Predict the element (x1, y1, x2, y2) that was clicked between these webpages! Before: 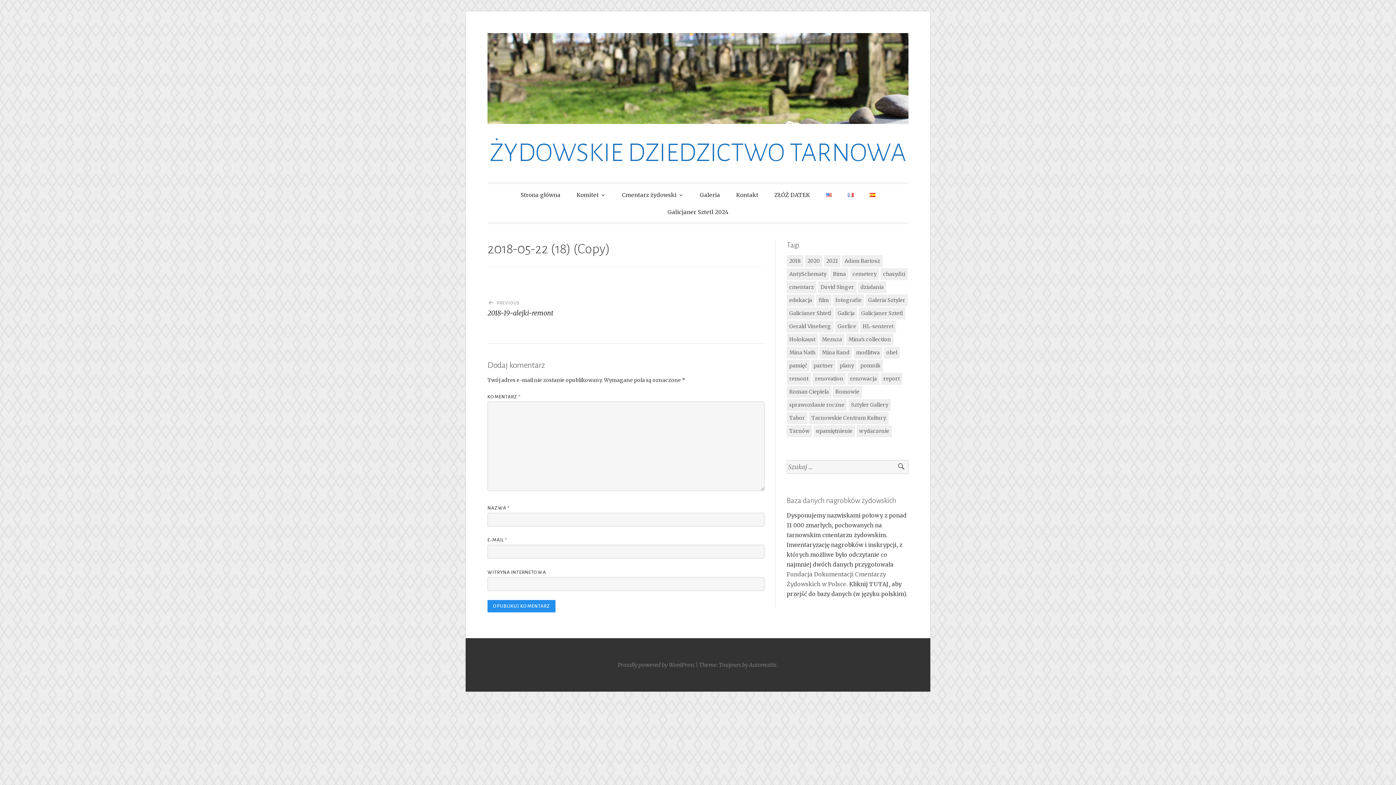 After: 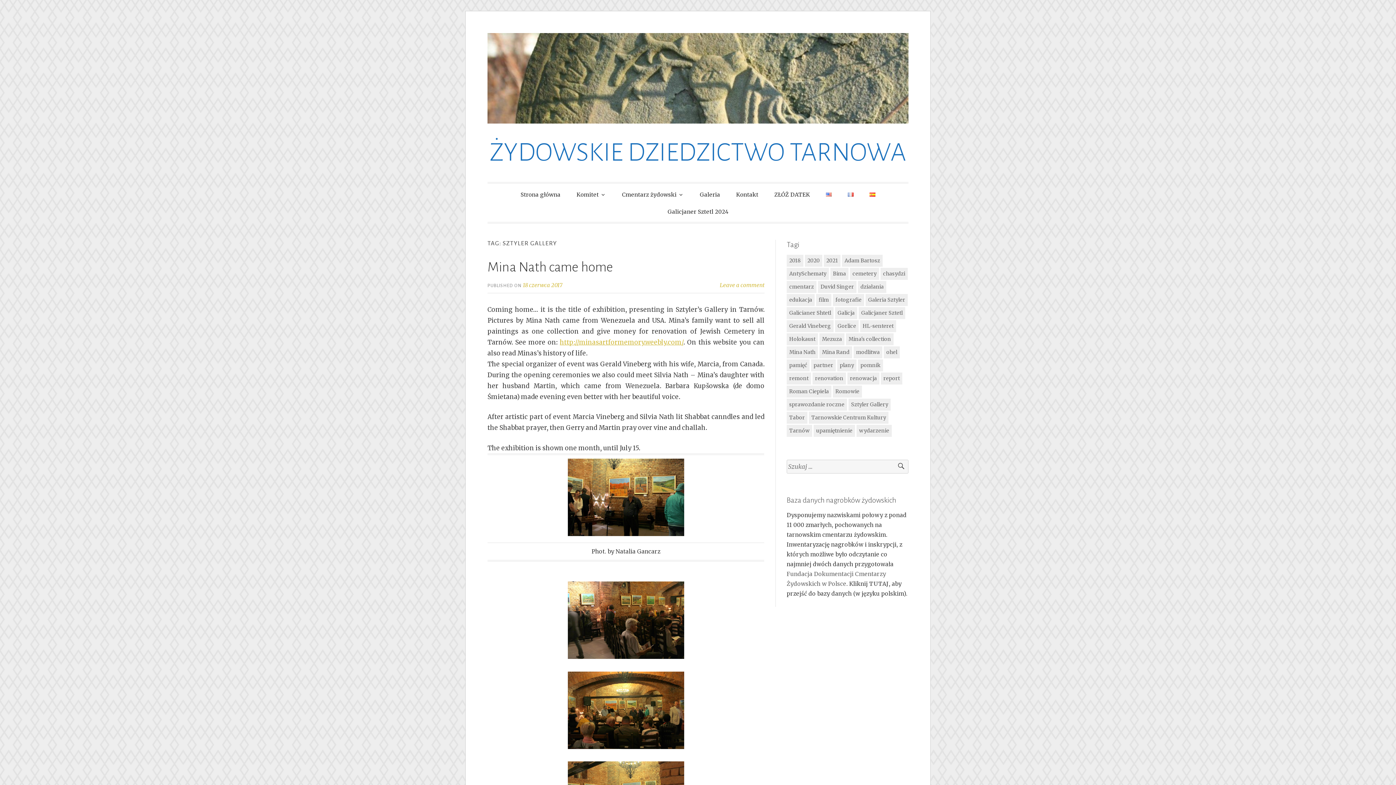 Action: bbox: (848, 399, 890, 411) label: Sztyler Gallery (6 elementów)